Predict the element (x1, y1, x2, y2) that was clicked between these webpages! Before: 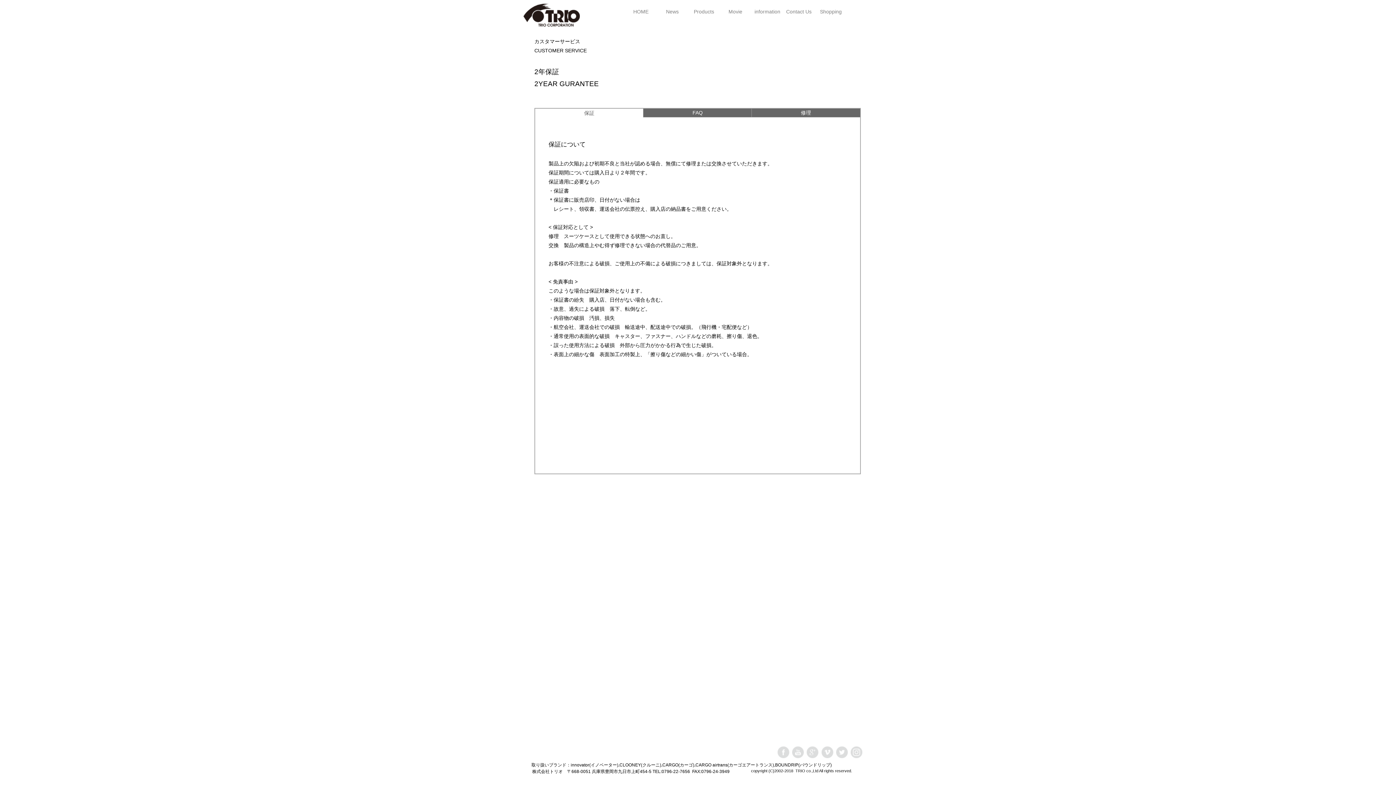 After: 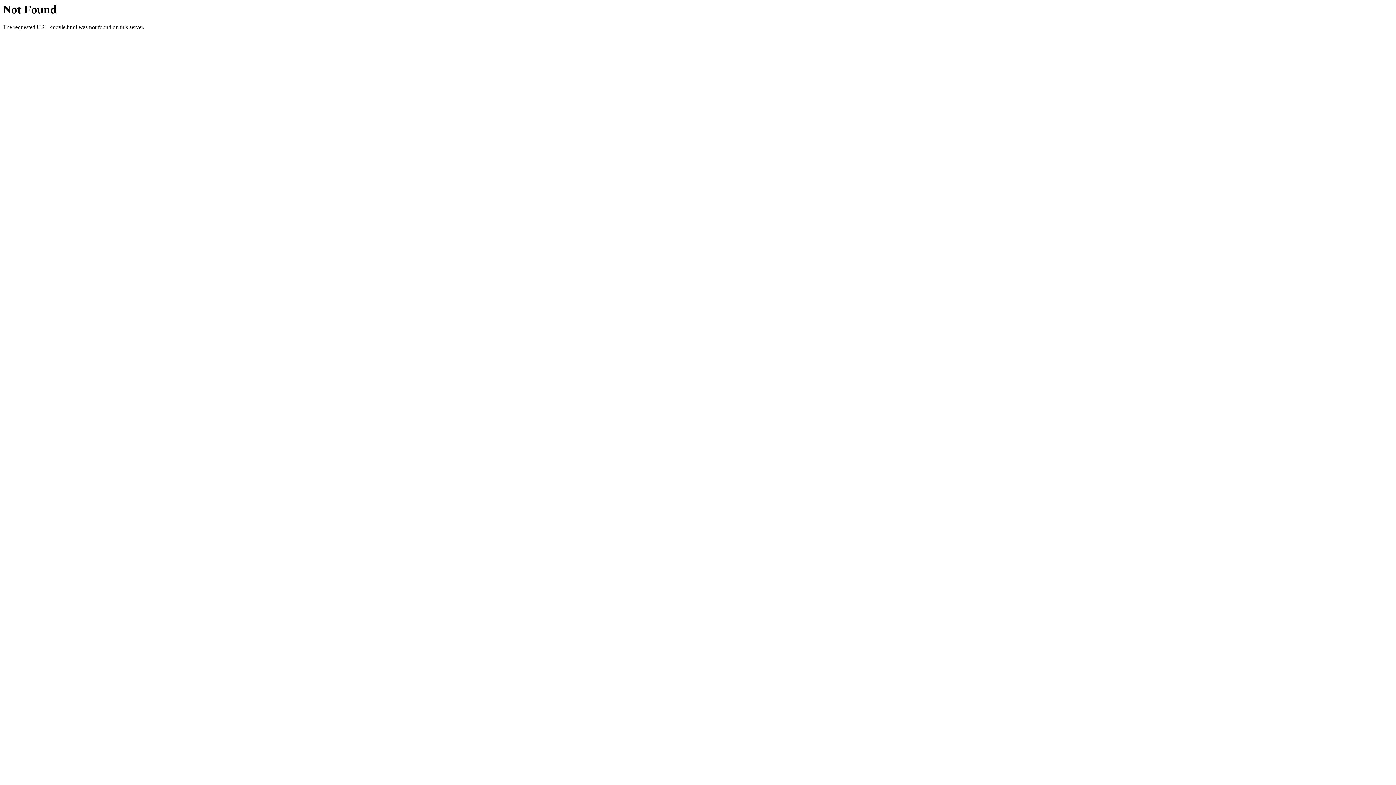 Action: label: Movie bbox: (719, 7, 751, 16)